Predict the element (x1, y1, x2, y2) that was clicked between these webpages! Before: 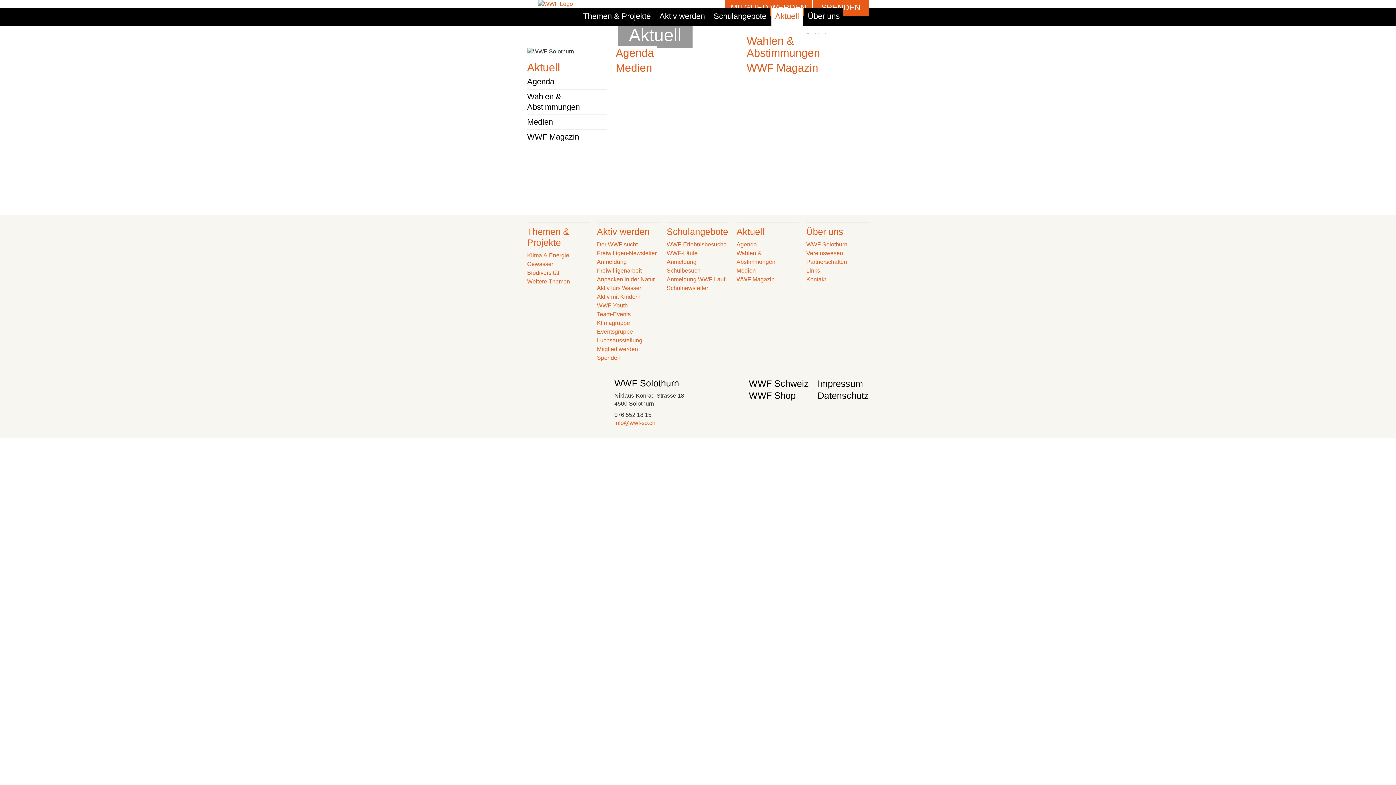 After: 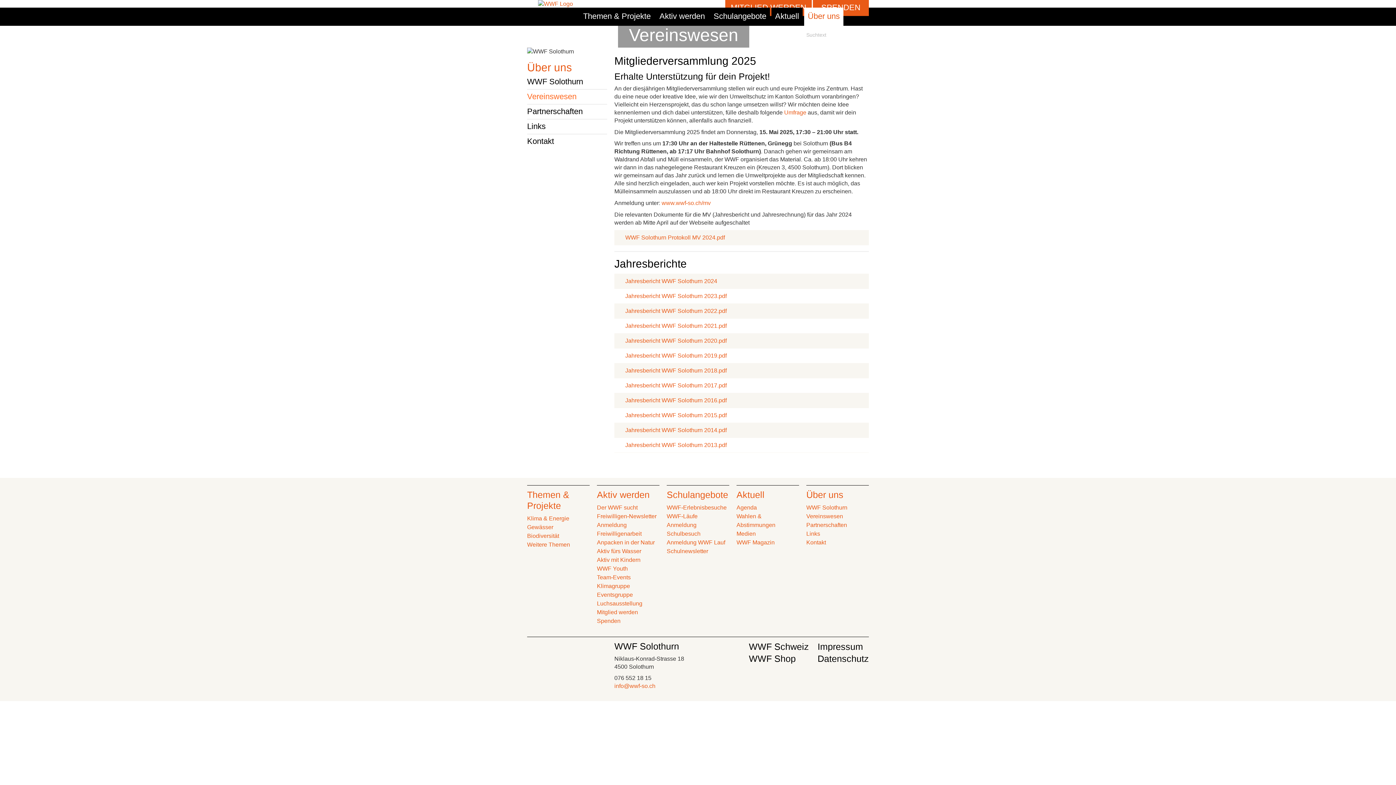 Action: label: Vereinswesen bbox: (806, 250, 843, 256)